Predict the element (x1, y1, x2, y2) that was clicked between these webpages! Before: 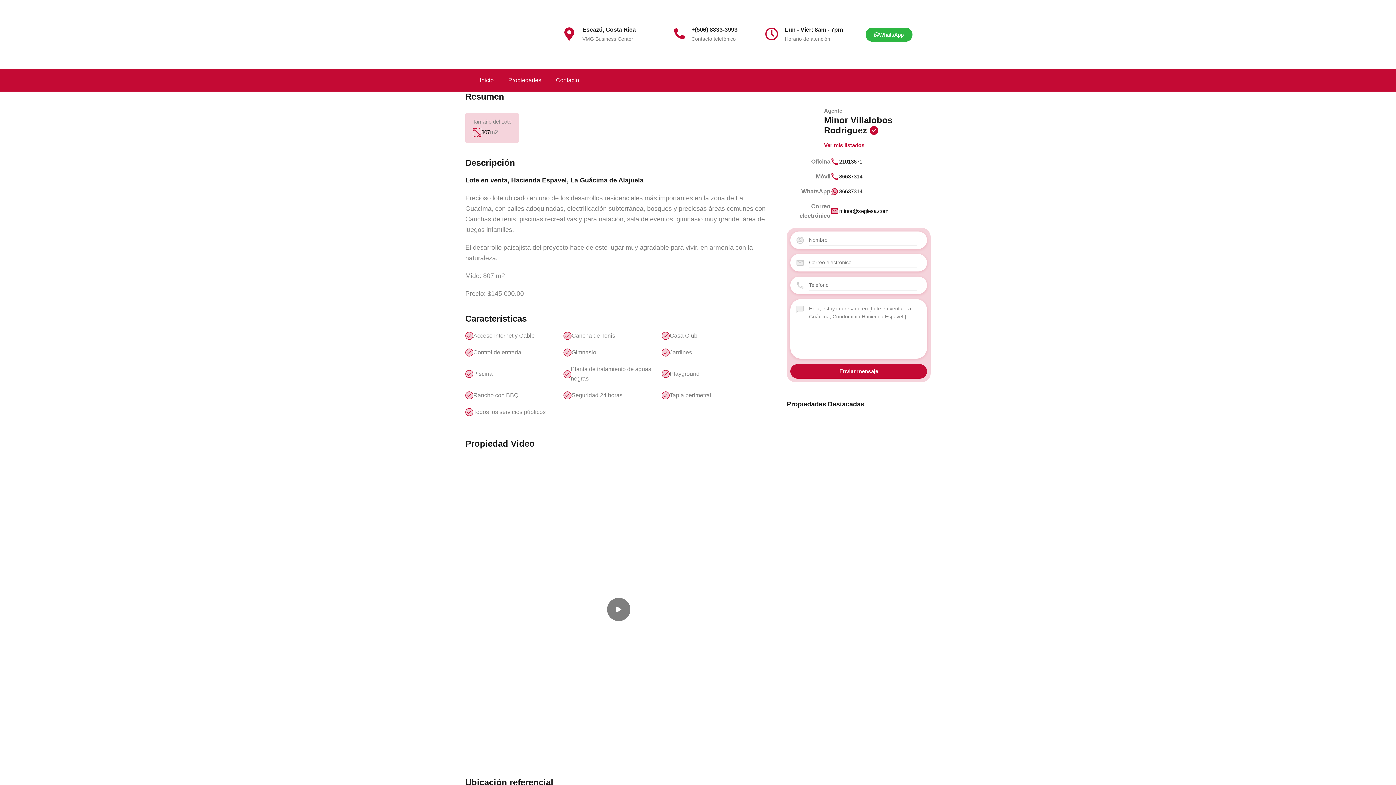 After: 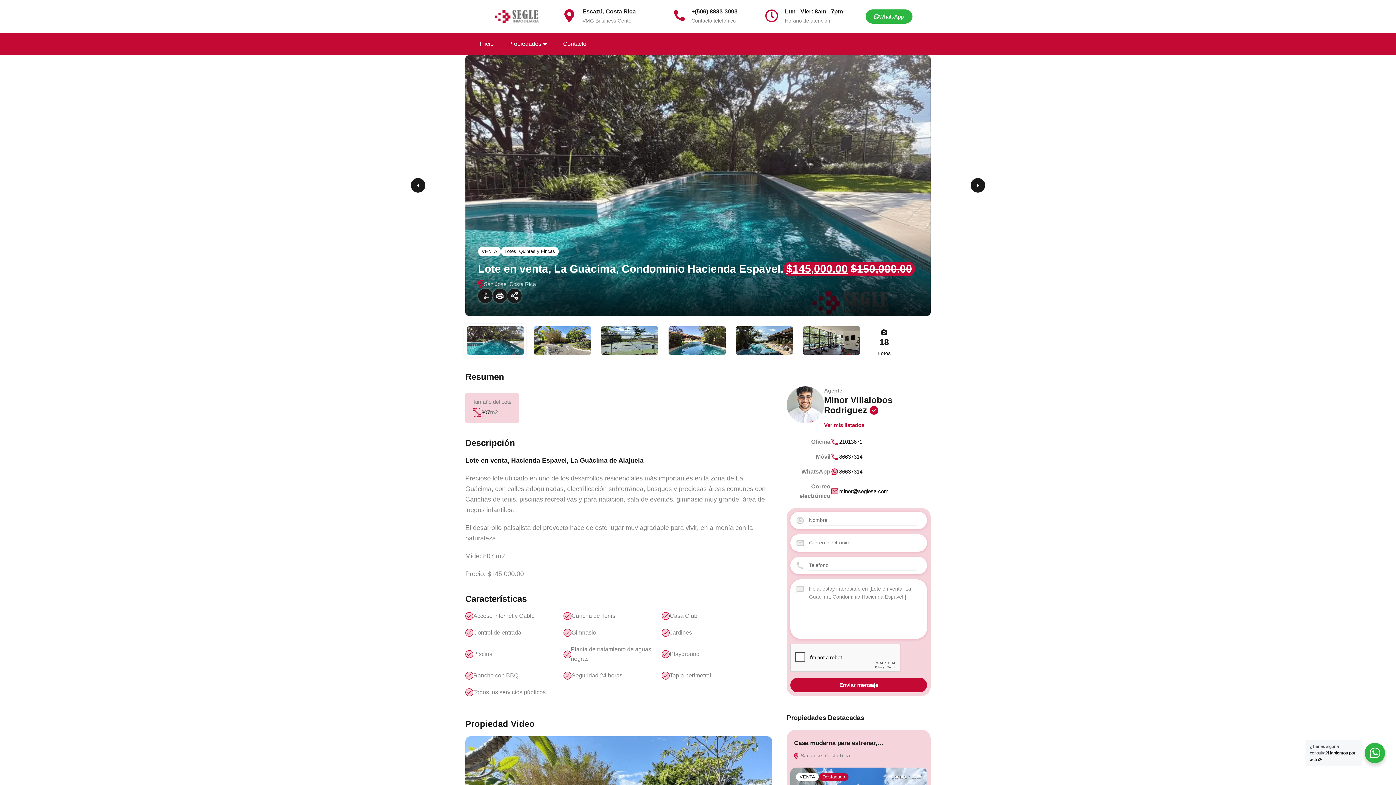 Action: bbox: (830, 206, 888, 215) label: minor@seglesa.com